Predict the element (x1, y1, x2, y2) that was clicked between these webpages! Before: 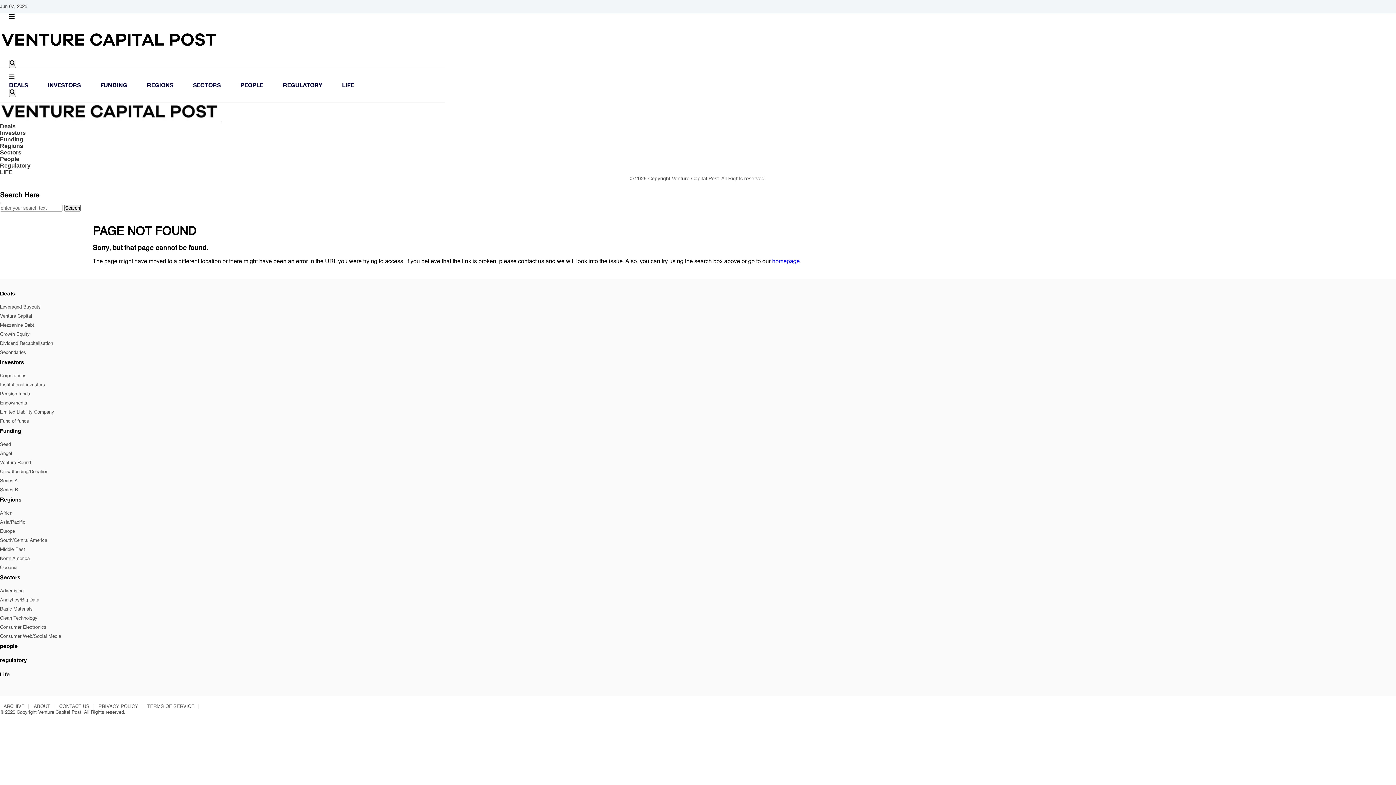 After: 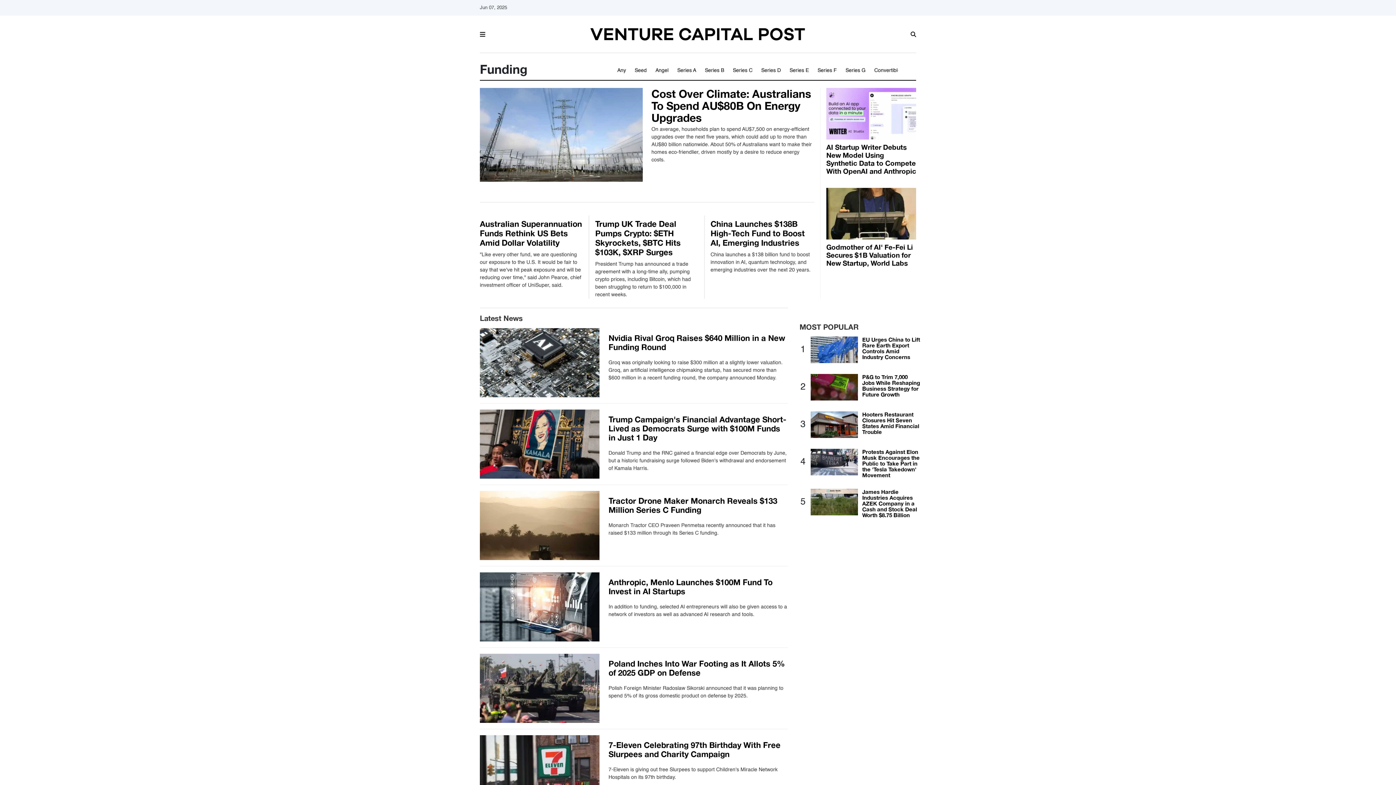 Action: label: Funding bbox: (0, 133, 23, 145)